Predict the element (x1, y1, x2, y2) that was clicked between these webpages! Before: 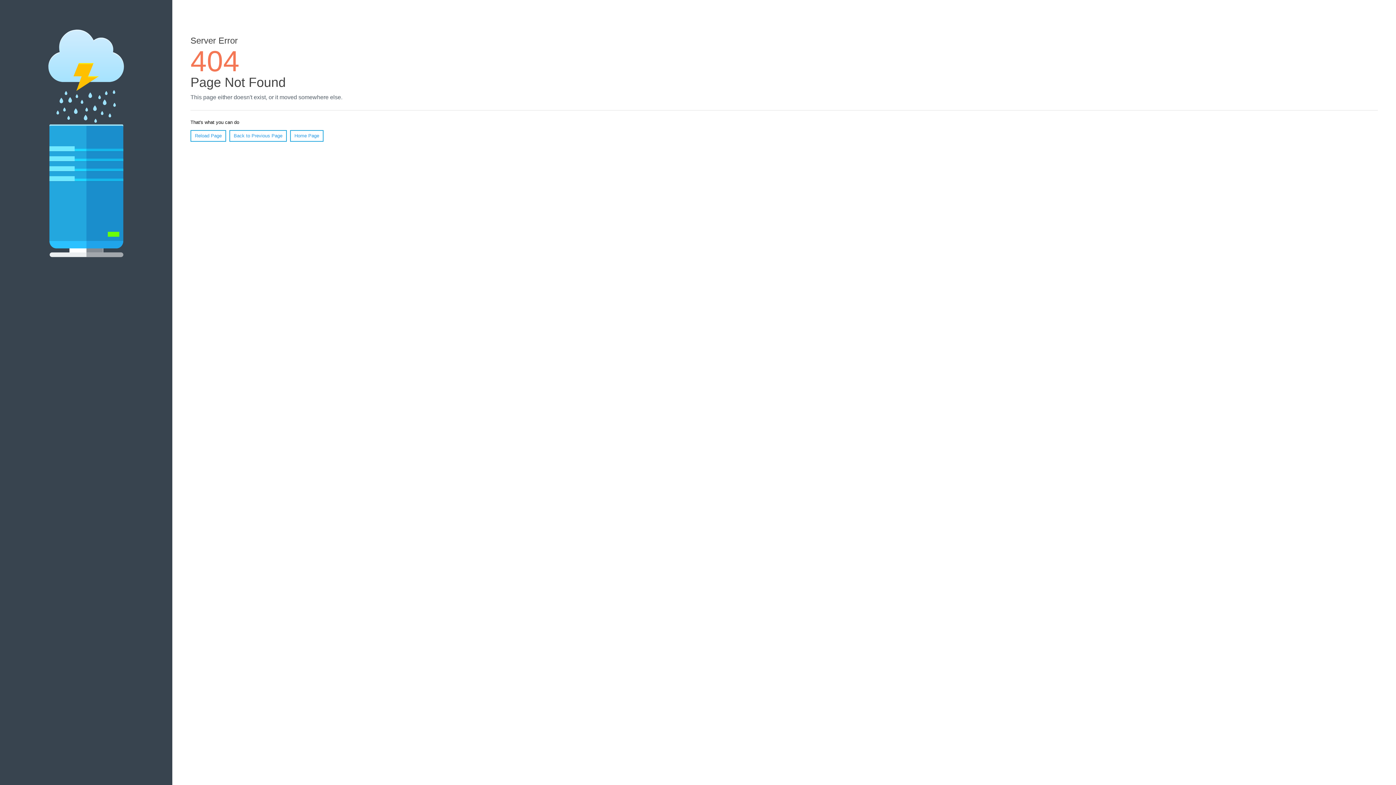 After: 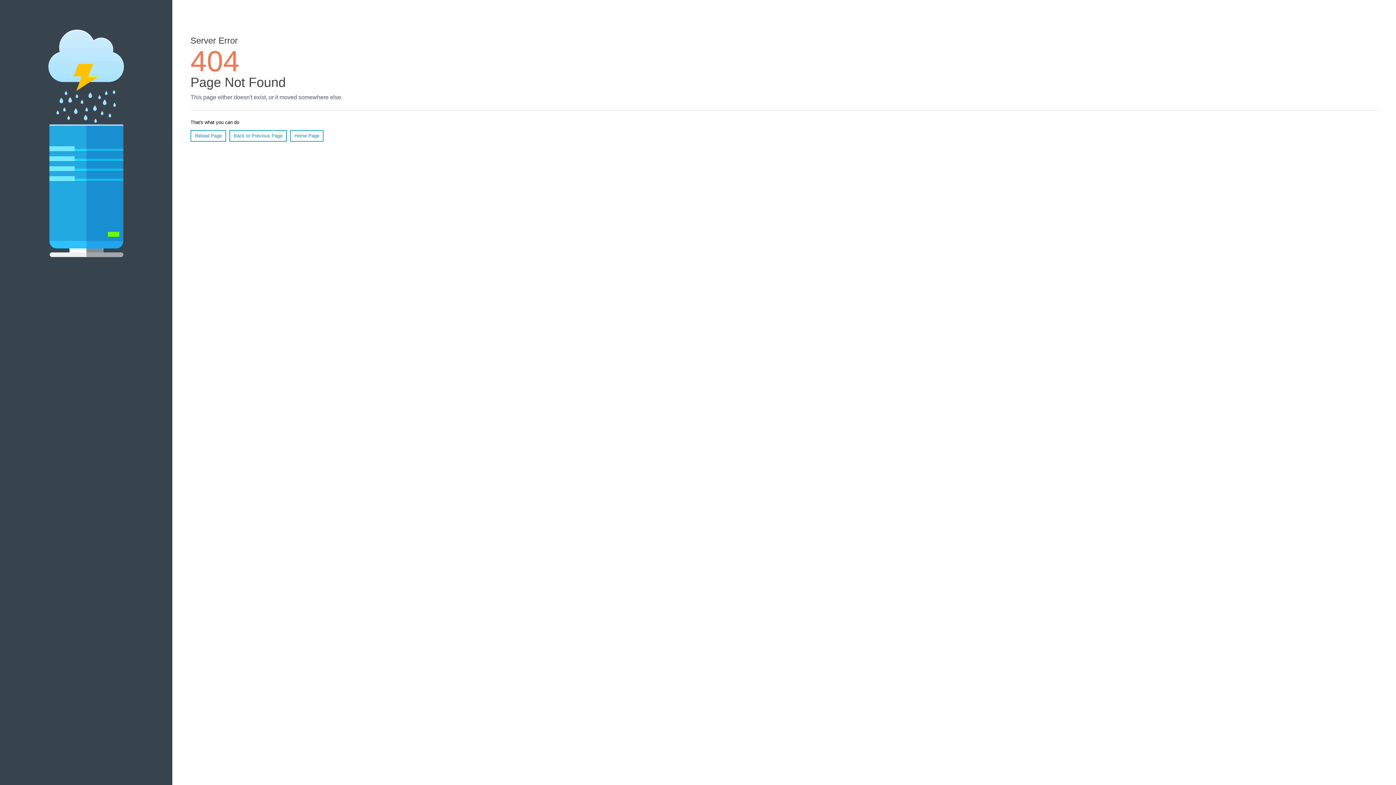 Action: bbox: (190, 130, 226, 141) label: Reload Page